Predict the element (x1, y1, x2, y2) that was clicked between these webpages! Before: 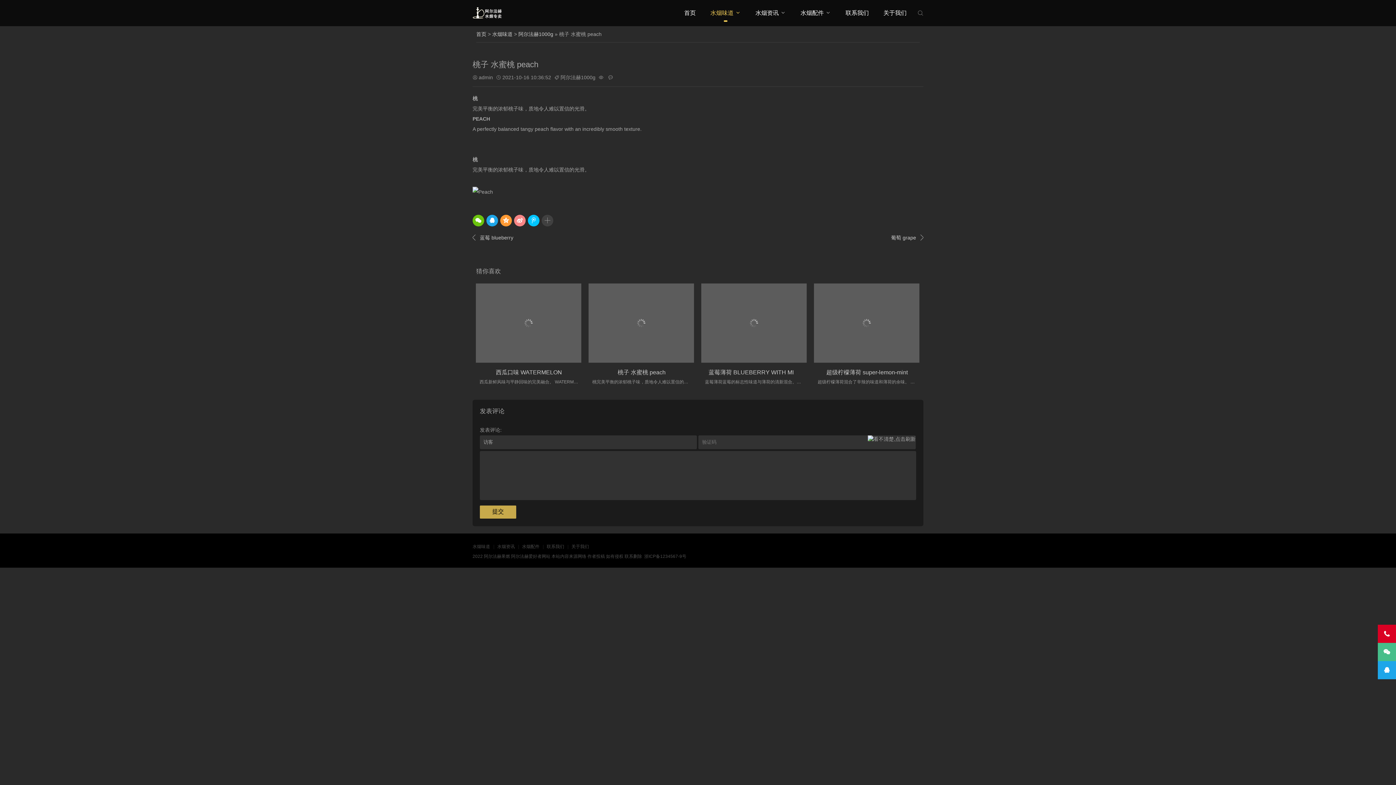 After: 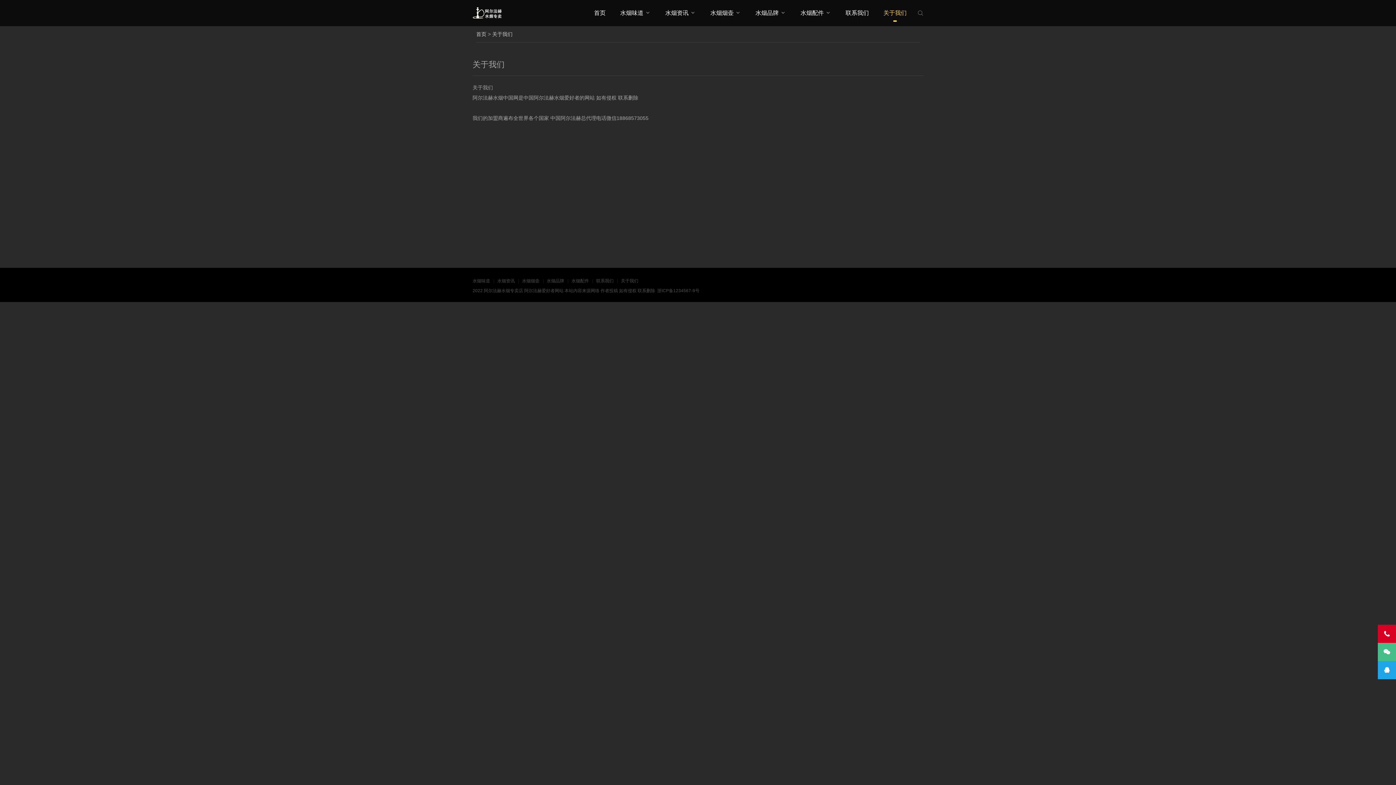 Action: bbox: (568, 542, 592, 550) label: 关于我们